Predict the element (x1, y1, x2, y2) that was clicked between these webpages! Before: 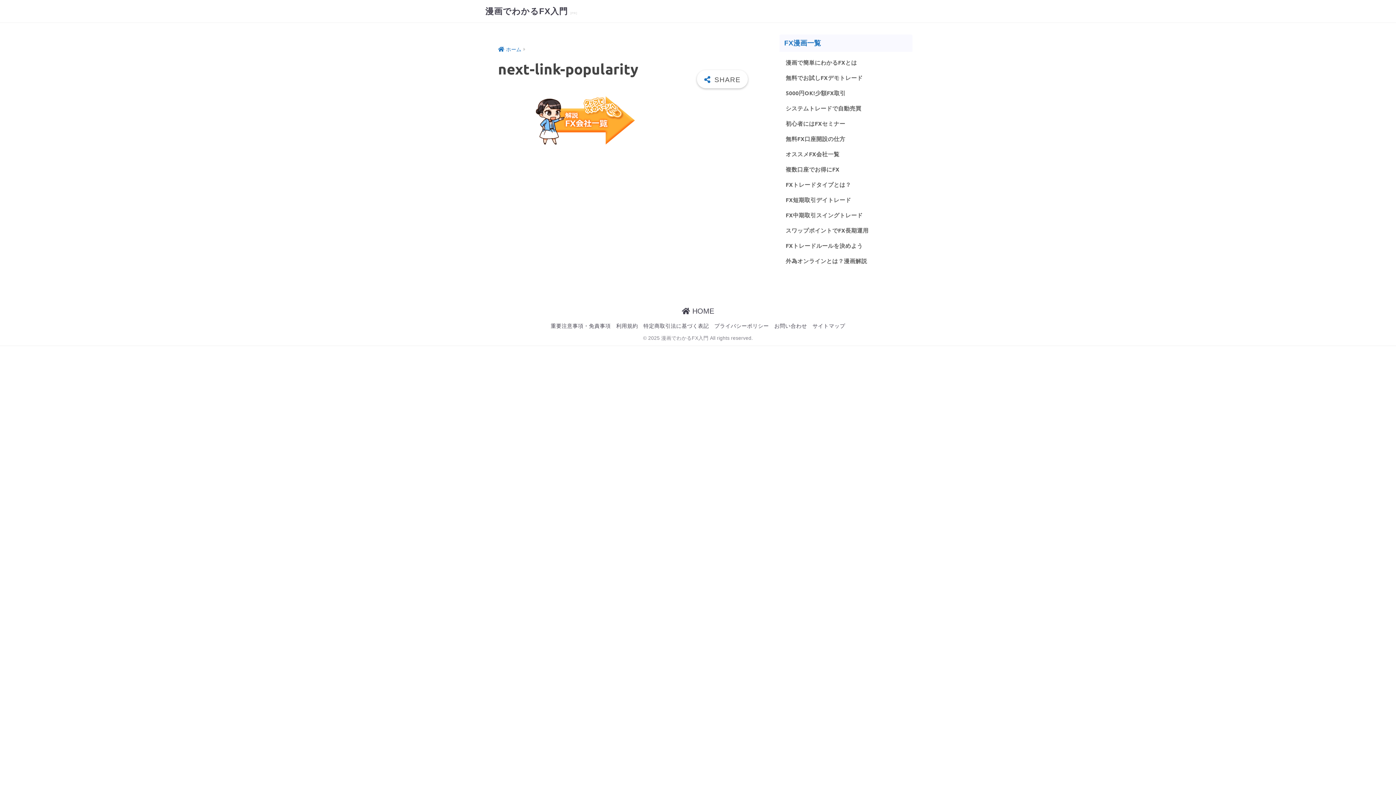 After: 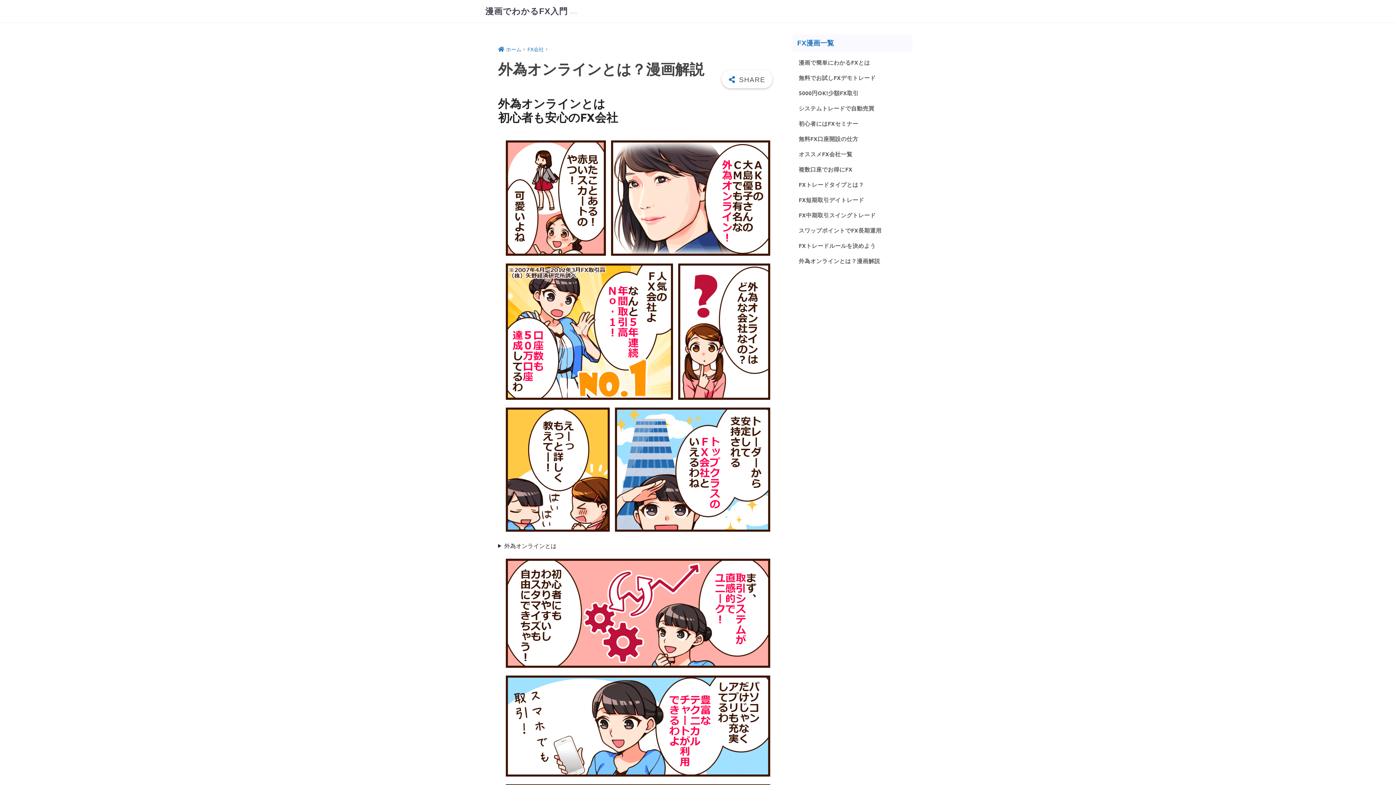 Action: label: 外為オンラインとは？漫画解説 bbox: (783, 253, 909, 268)